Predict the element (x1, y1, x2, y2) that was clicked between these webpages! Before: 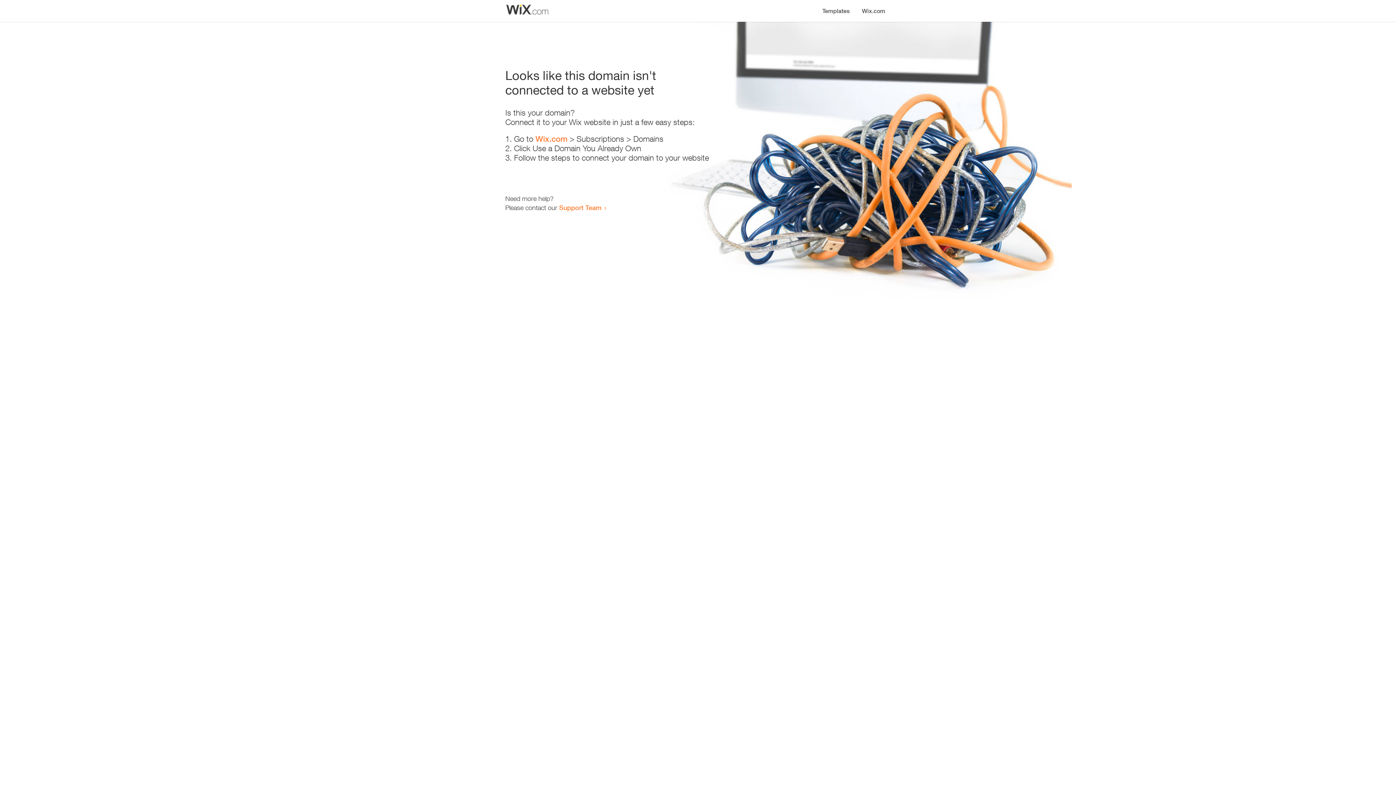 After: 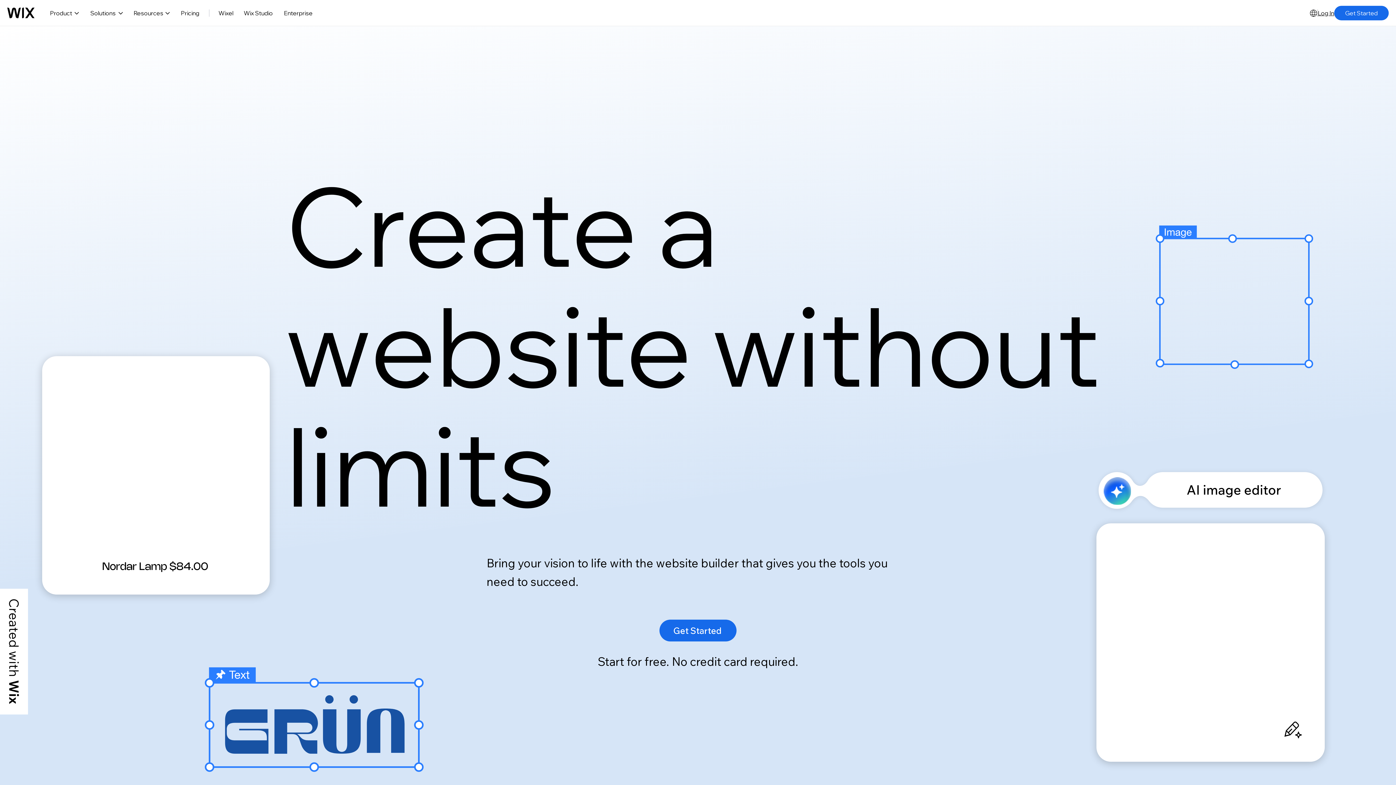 Action: bbox: (535, 134, 567, 143) label: Wix.com